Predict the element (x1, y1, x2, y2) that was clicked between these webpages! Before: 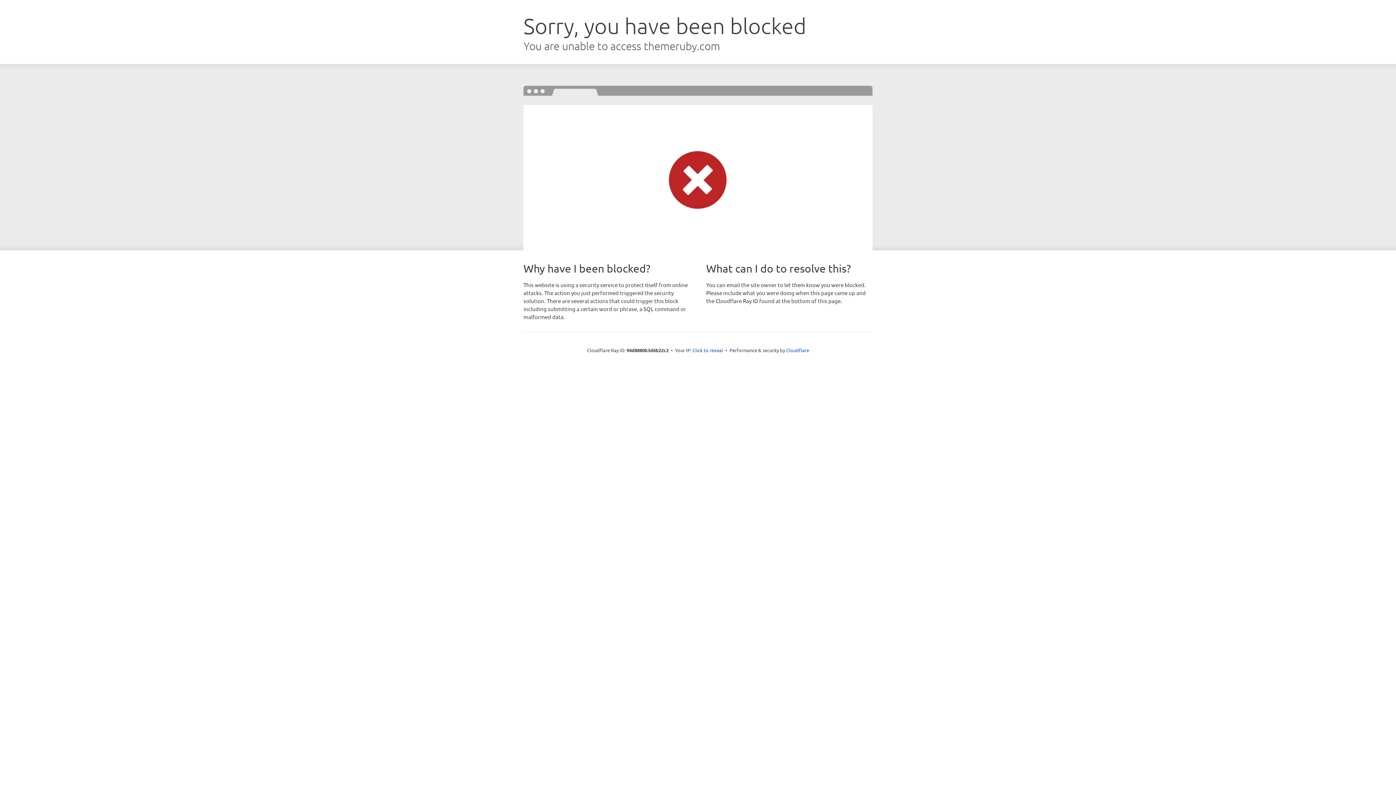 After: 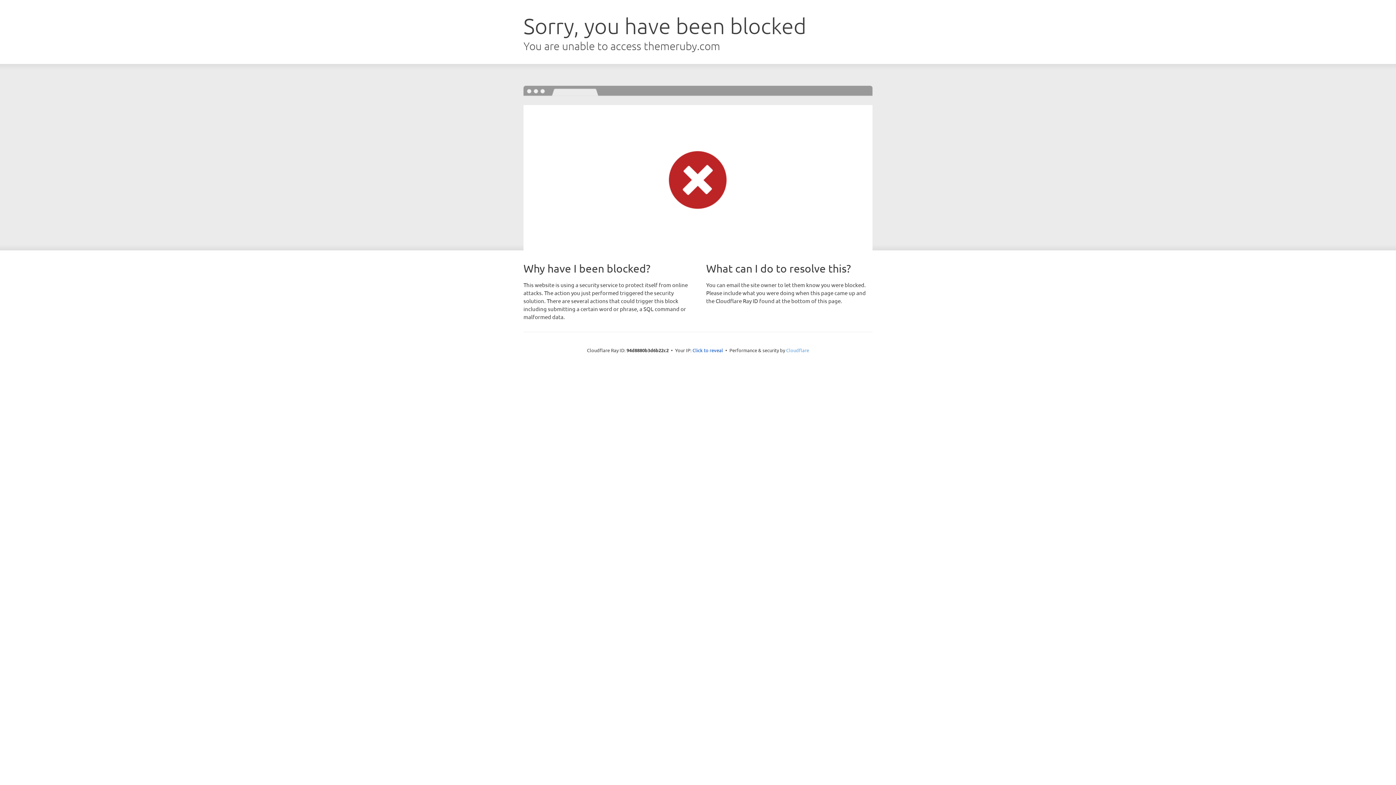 Action: label: Cloudflare bbox: (786, 347, 809, 353)